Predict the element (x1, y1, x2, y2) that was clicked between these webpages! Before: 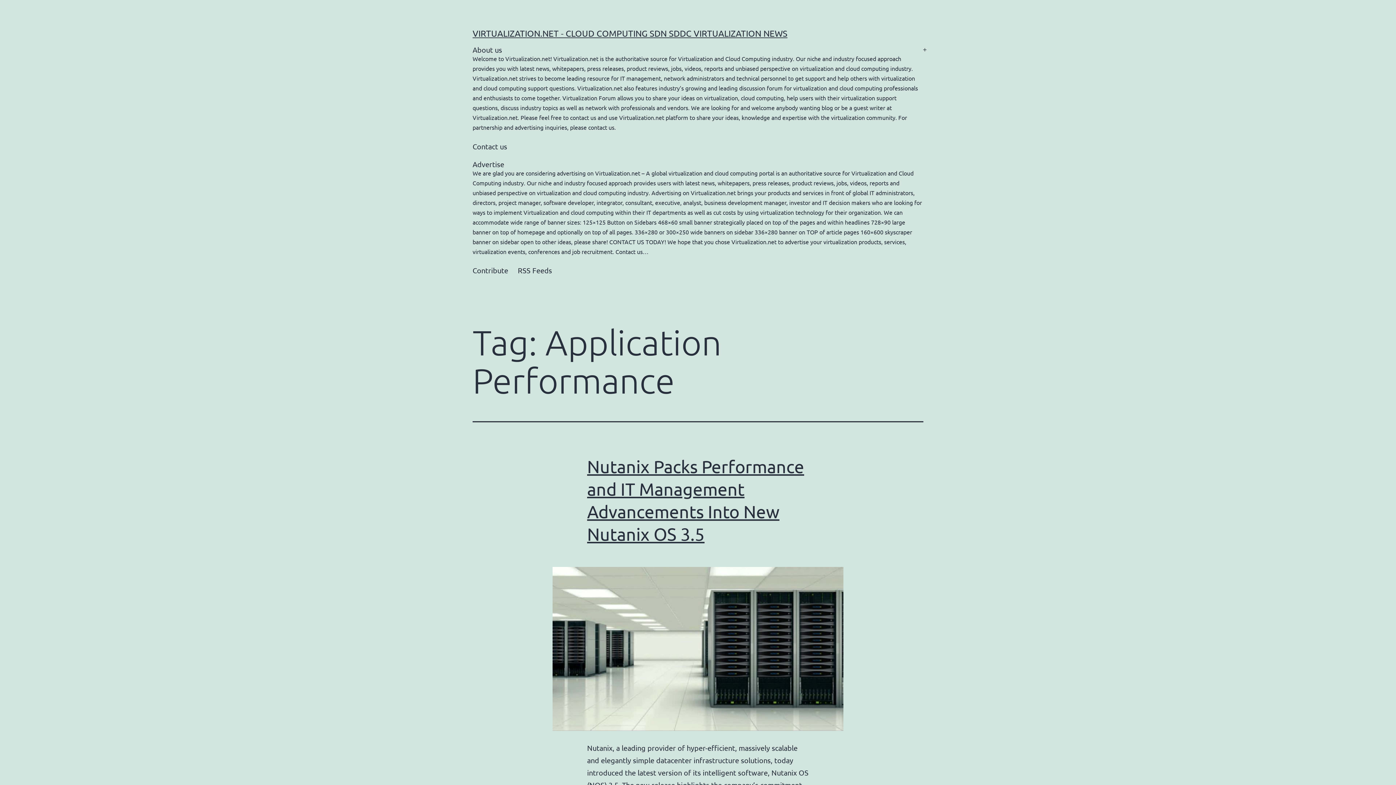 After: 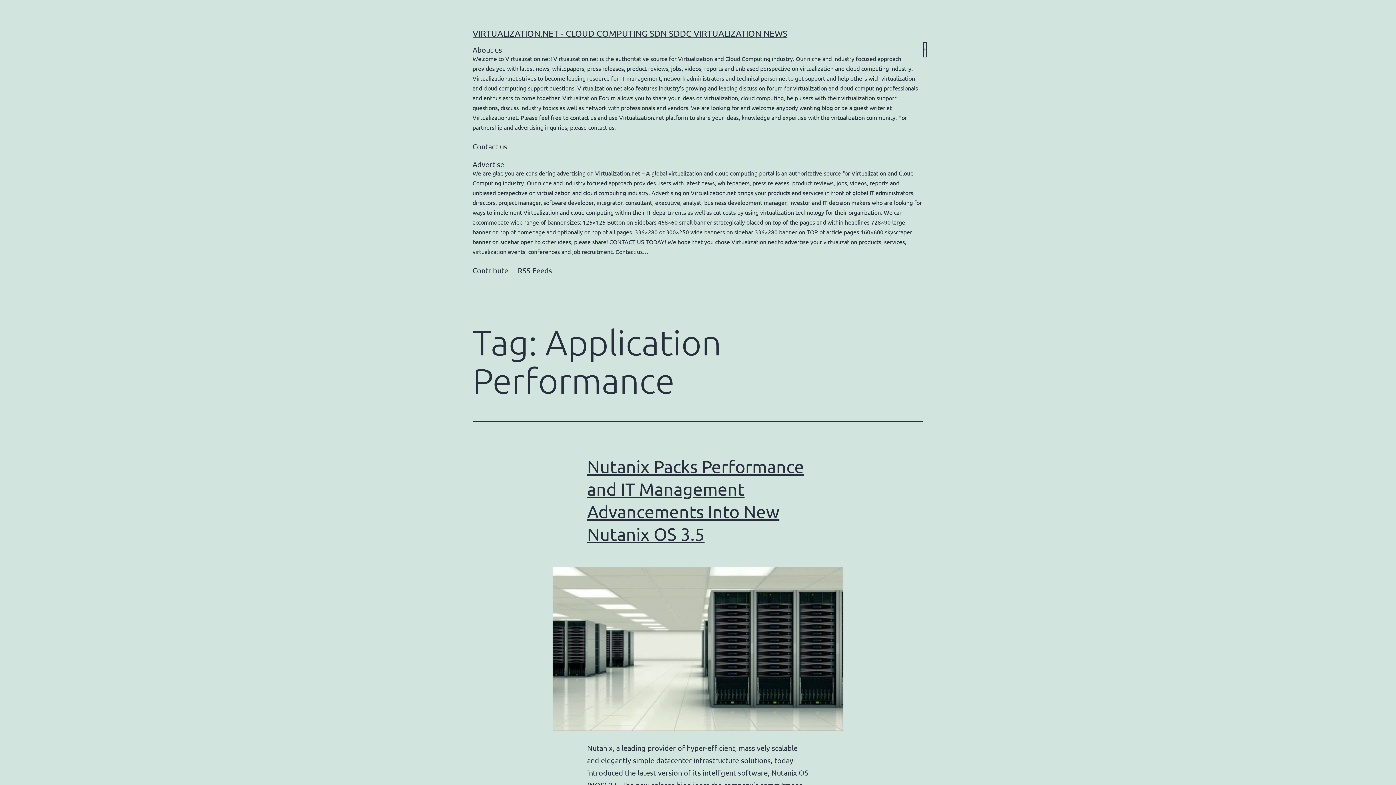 Action: label: Open menu bbox: (921, 40, 928, 59)